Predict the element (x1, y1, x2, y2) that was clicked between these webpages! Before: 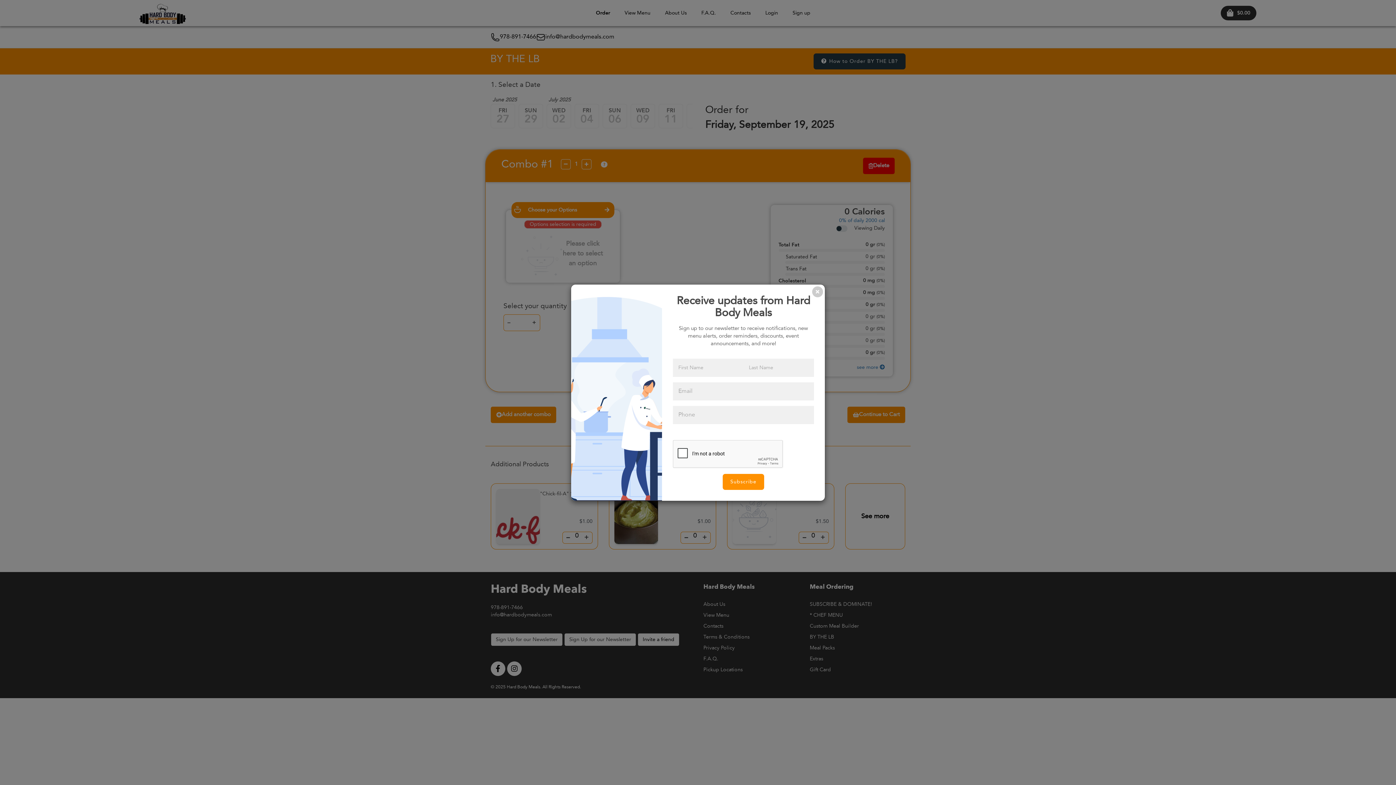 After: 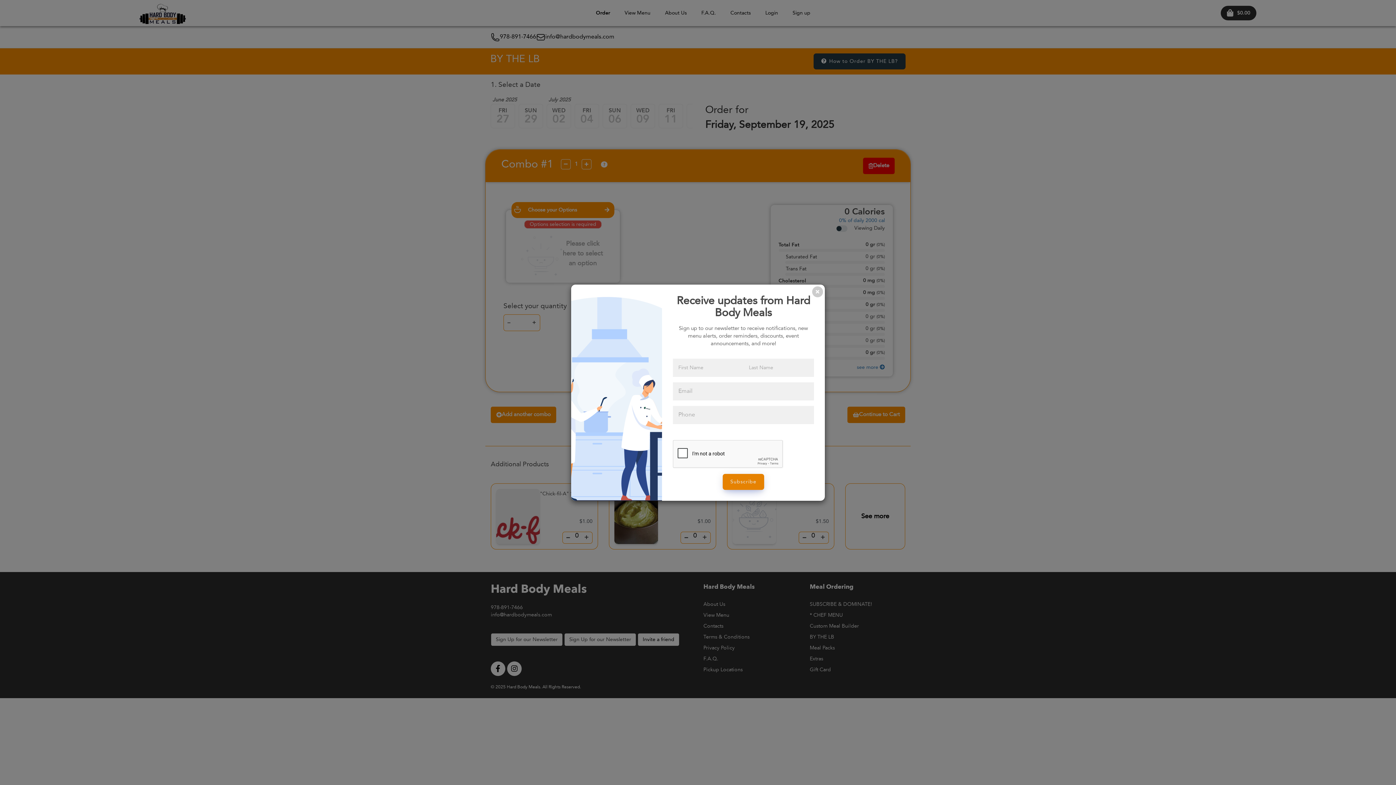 Action: label: Subscribe bbox: (722, 474, 764, 490)